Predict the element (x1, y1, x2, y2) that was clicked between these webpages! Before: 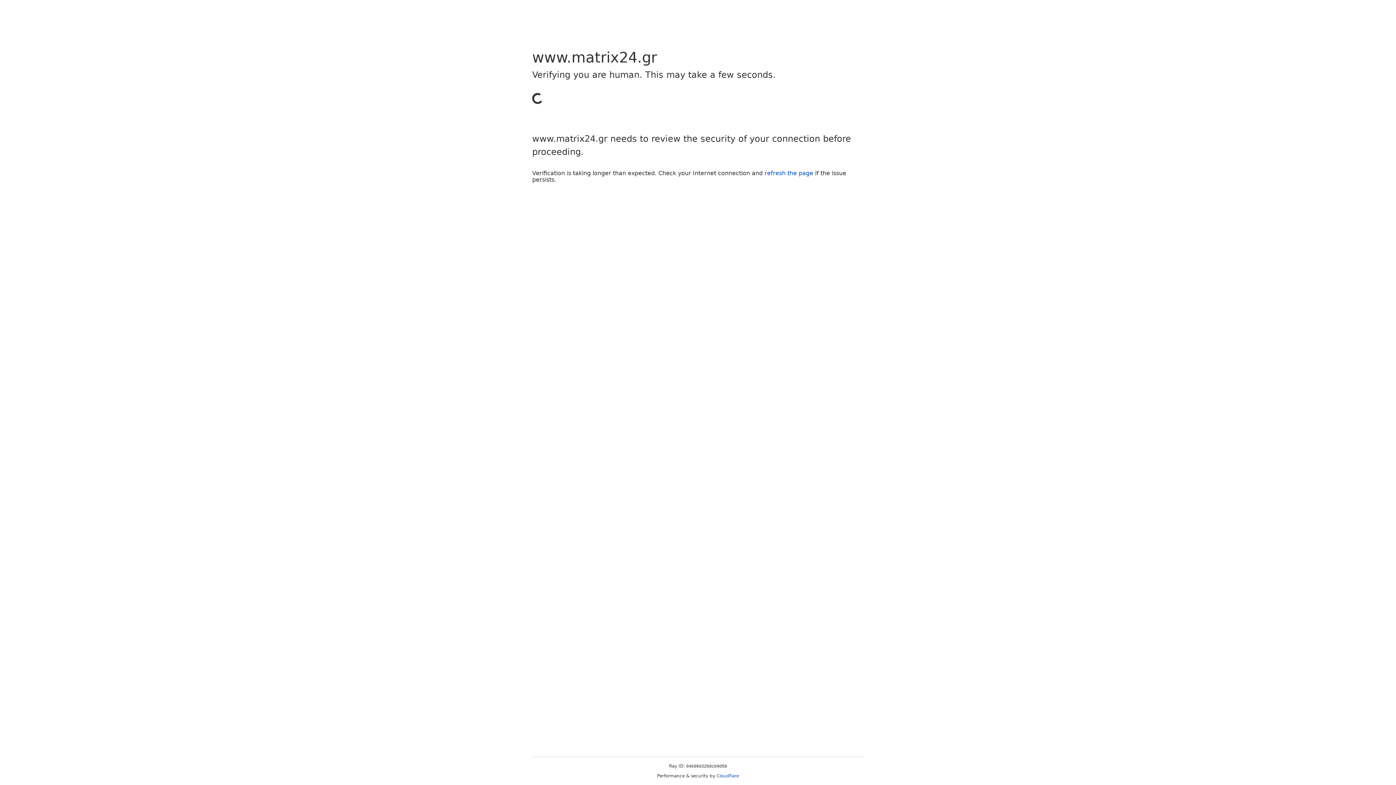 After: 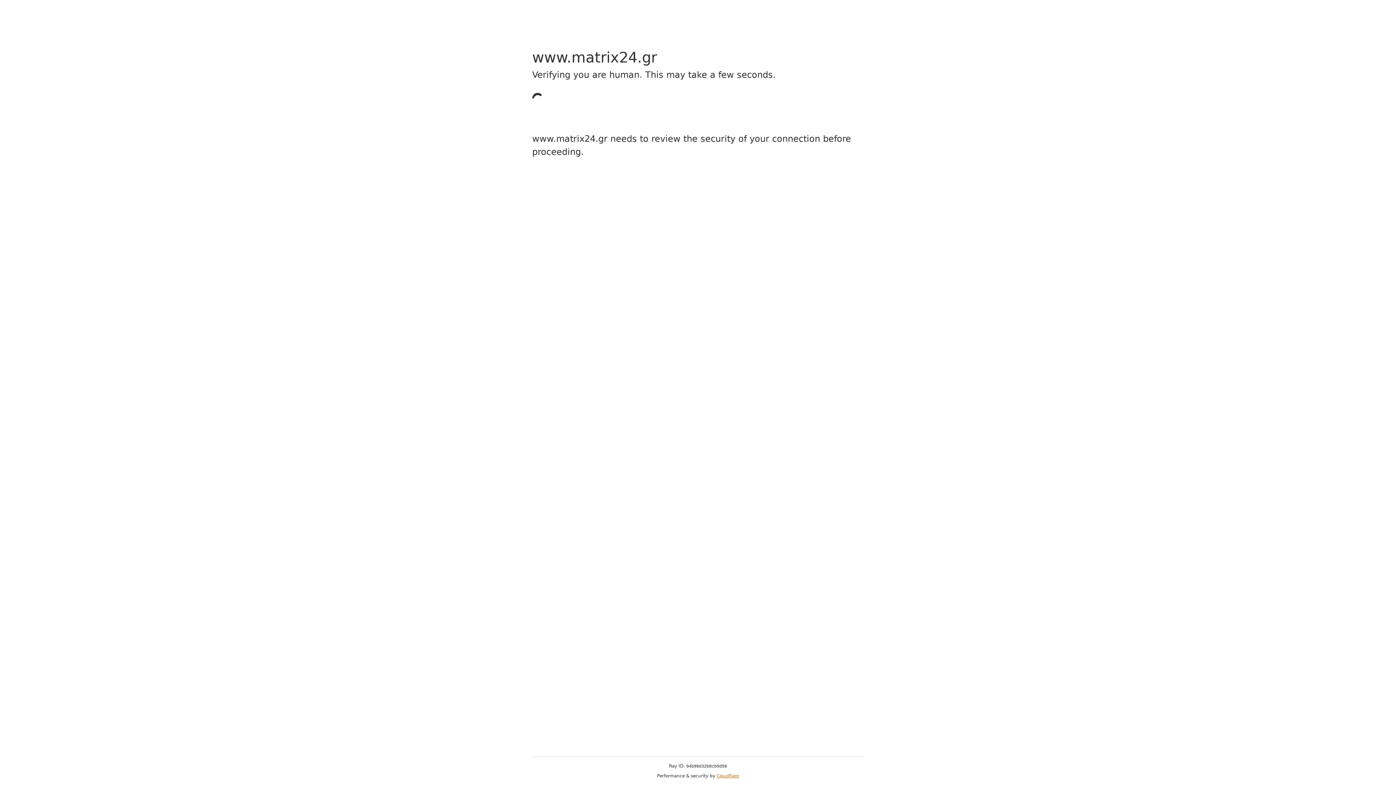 Action: label: Cloudflare bbox: (716, 773, 739, 778)